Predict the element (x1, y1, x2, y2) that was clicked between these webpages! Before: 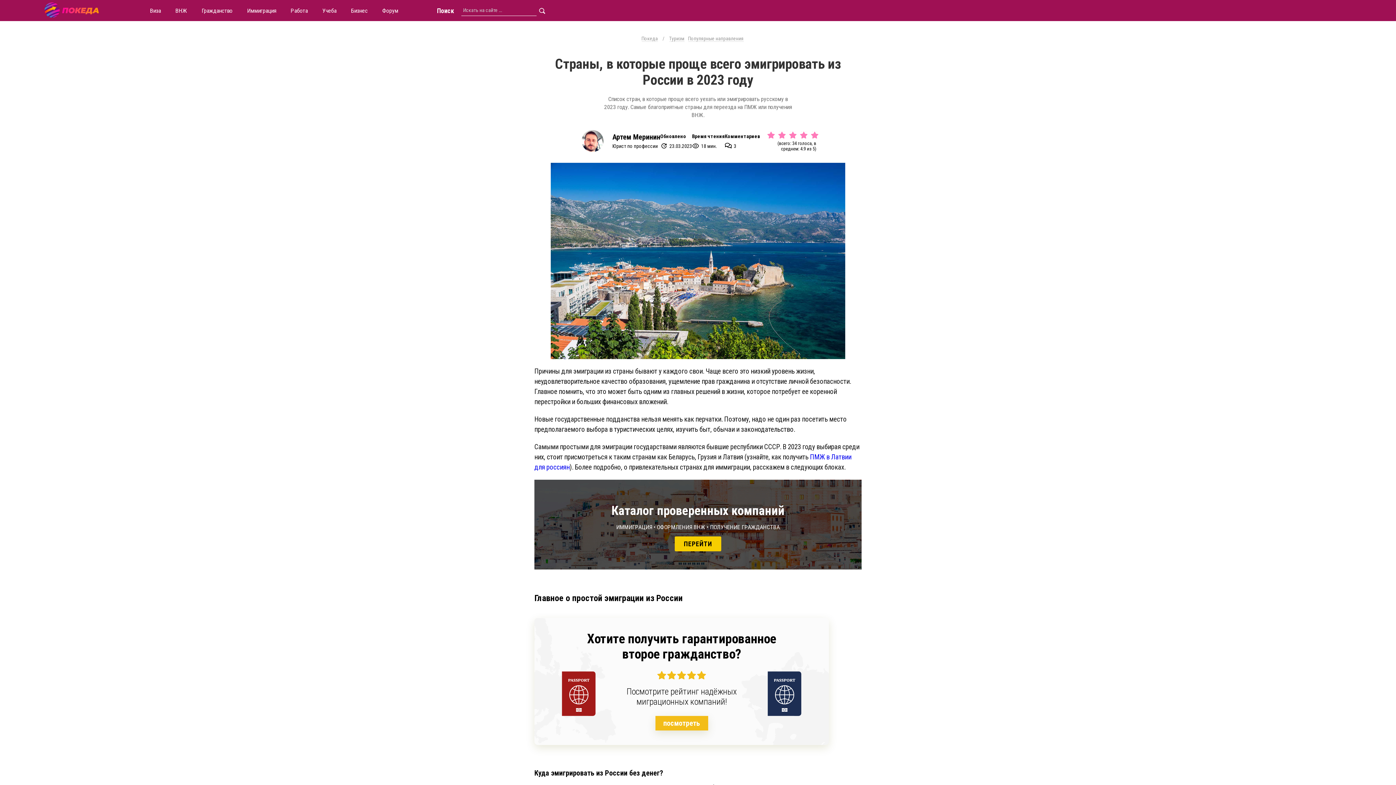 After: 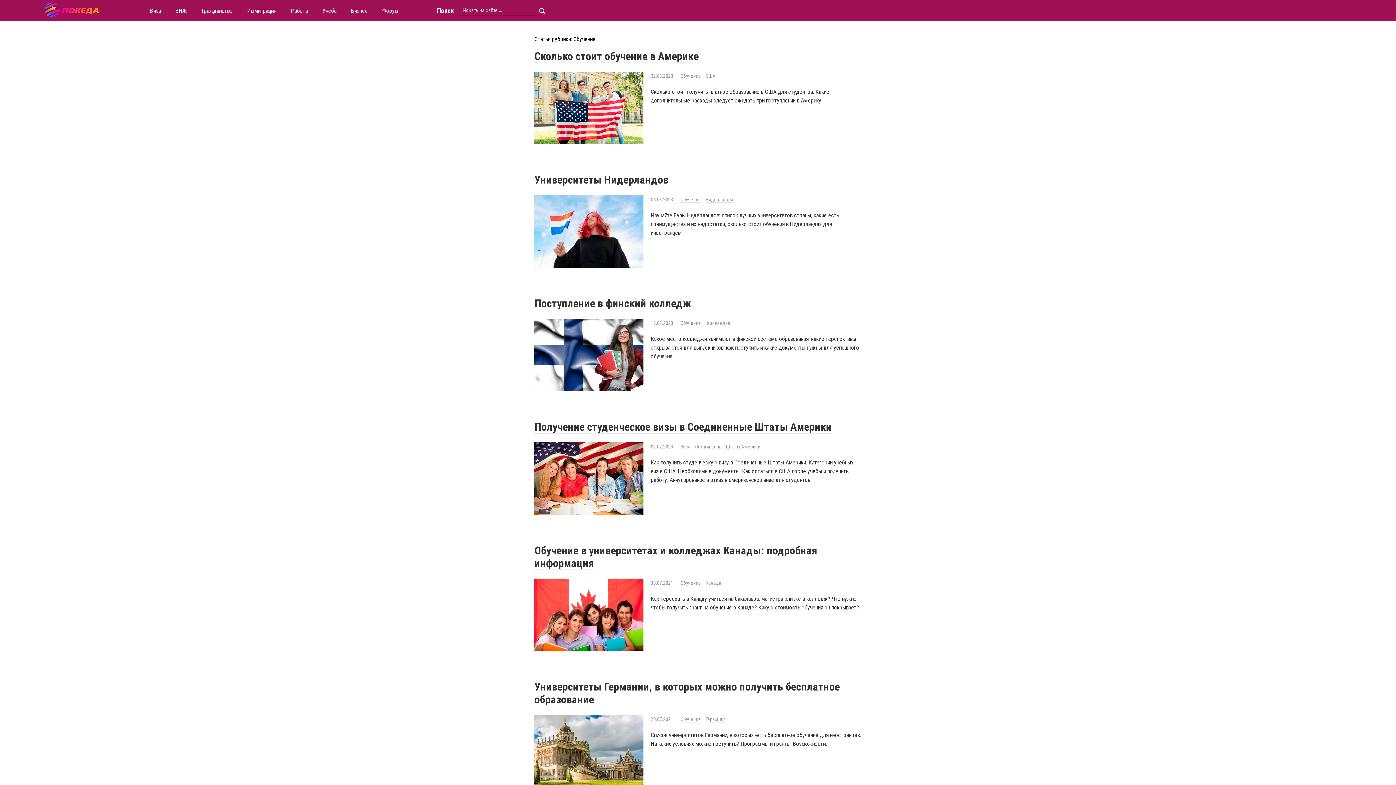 Action: label: Учеба bbox: (315, -2, 343, 23)